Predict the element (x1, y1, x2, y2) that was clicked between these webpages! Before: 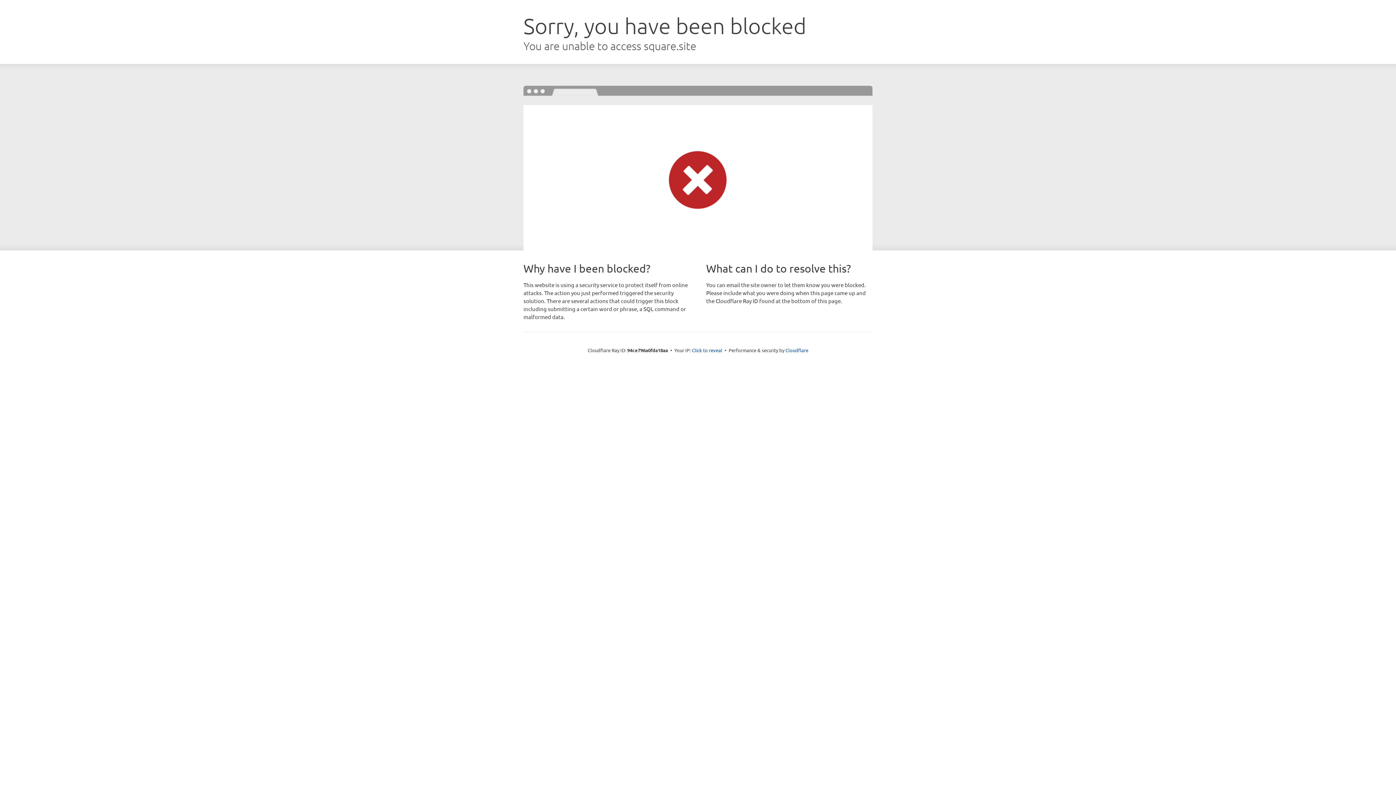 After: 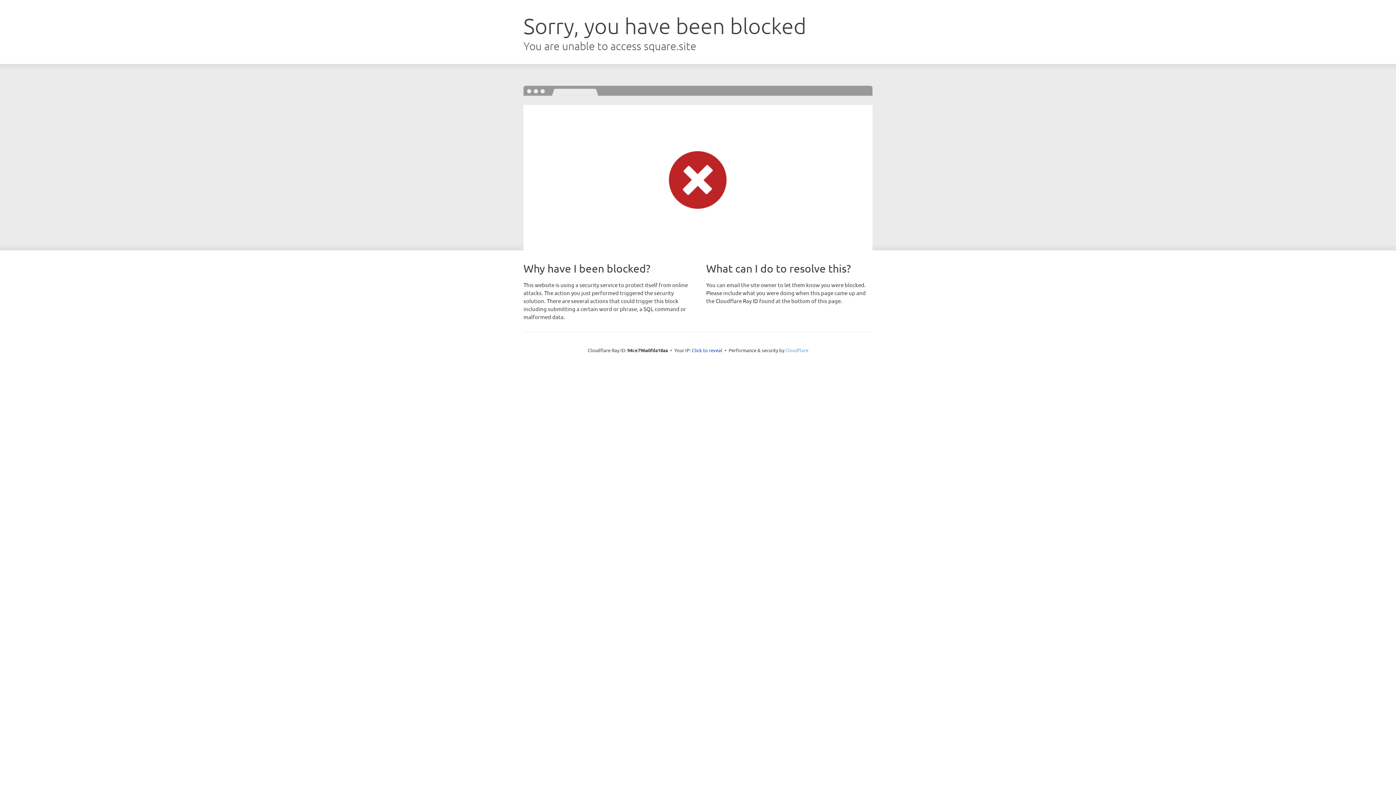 Action: label: Cloudflare bbox: (785, 347, 808, 353)